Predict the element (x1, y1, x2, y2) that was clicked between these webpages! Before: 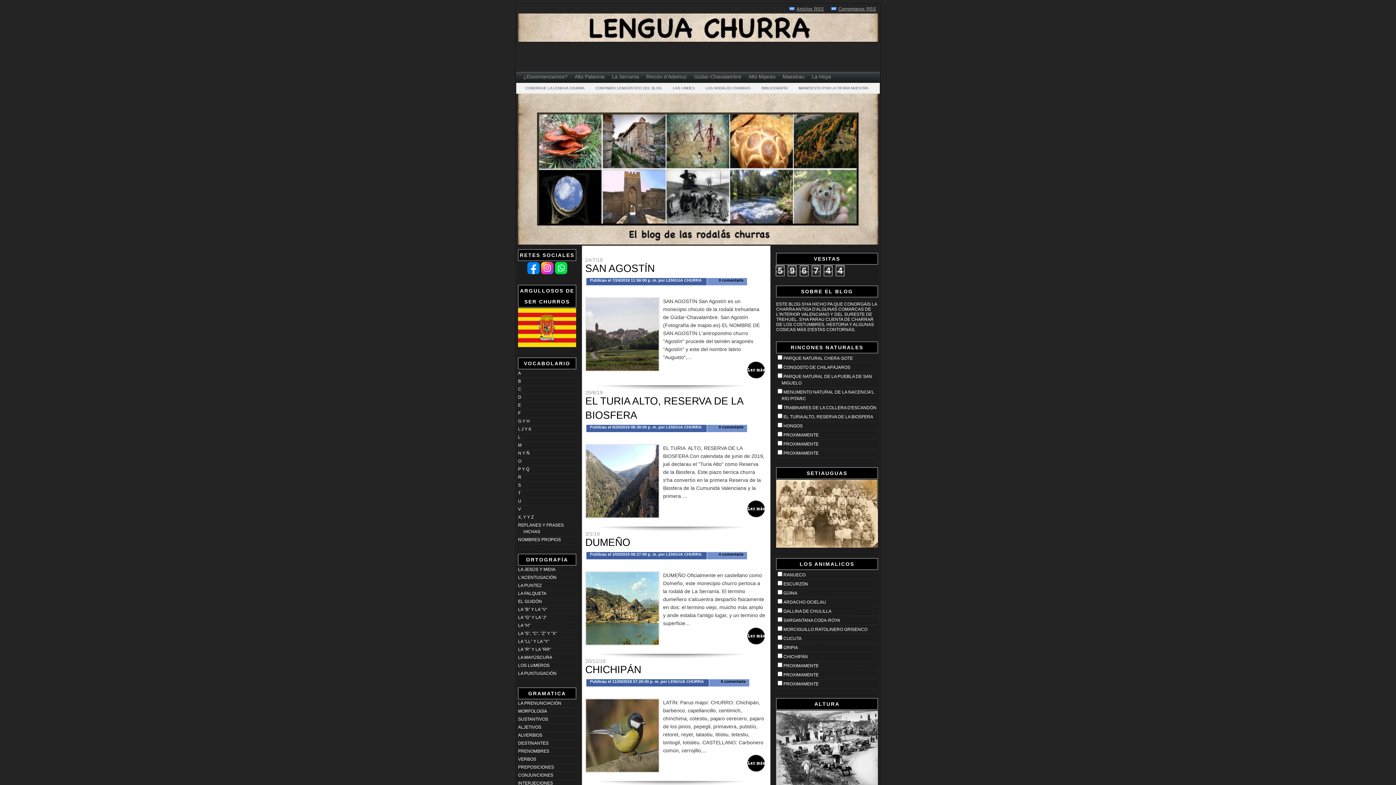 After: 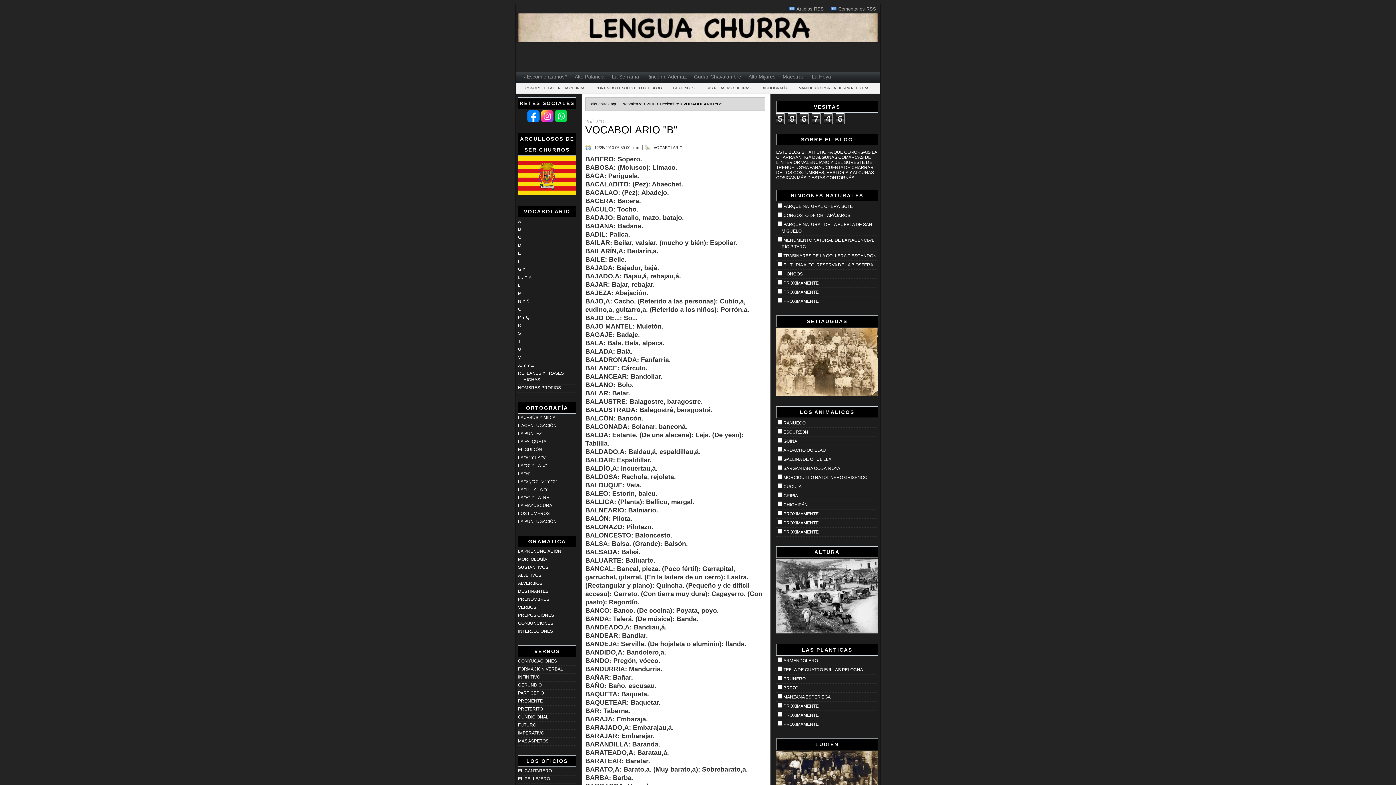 Action: bbox: (518, 378, 521, 384) label: B